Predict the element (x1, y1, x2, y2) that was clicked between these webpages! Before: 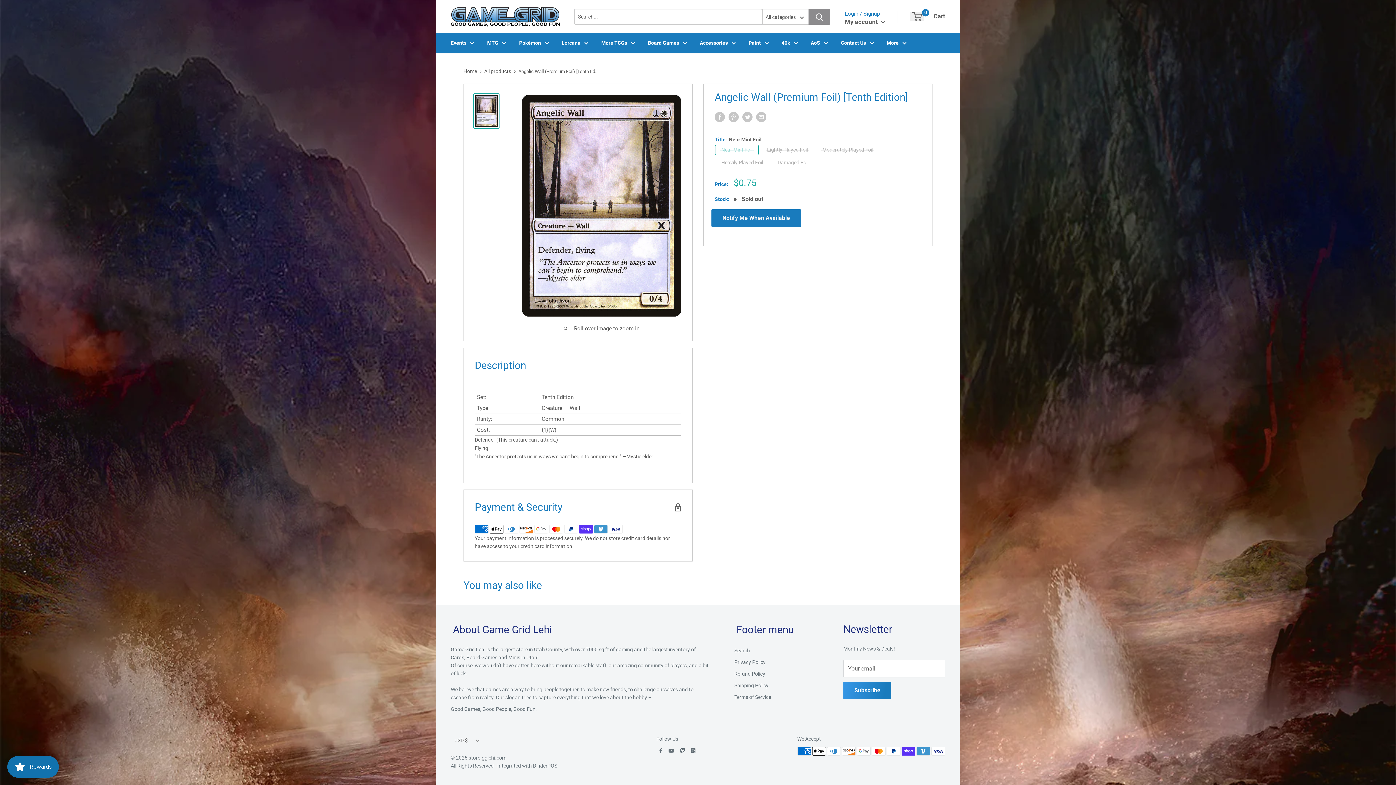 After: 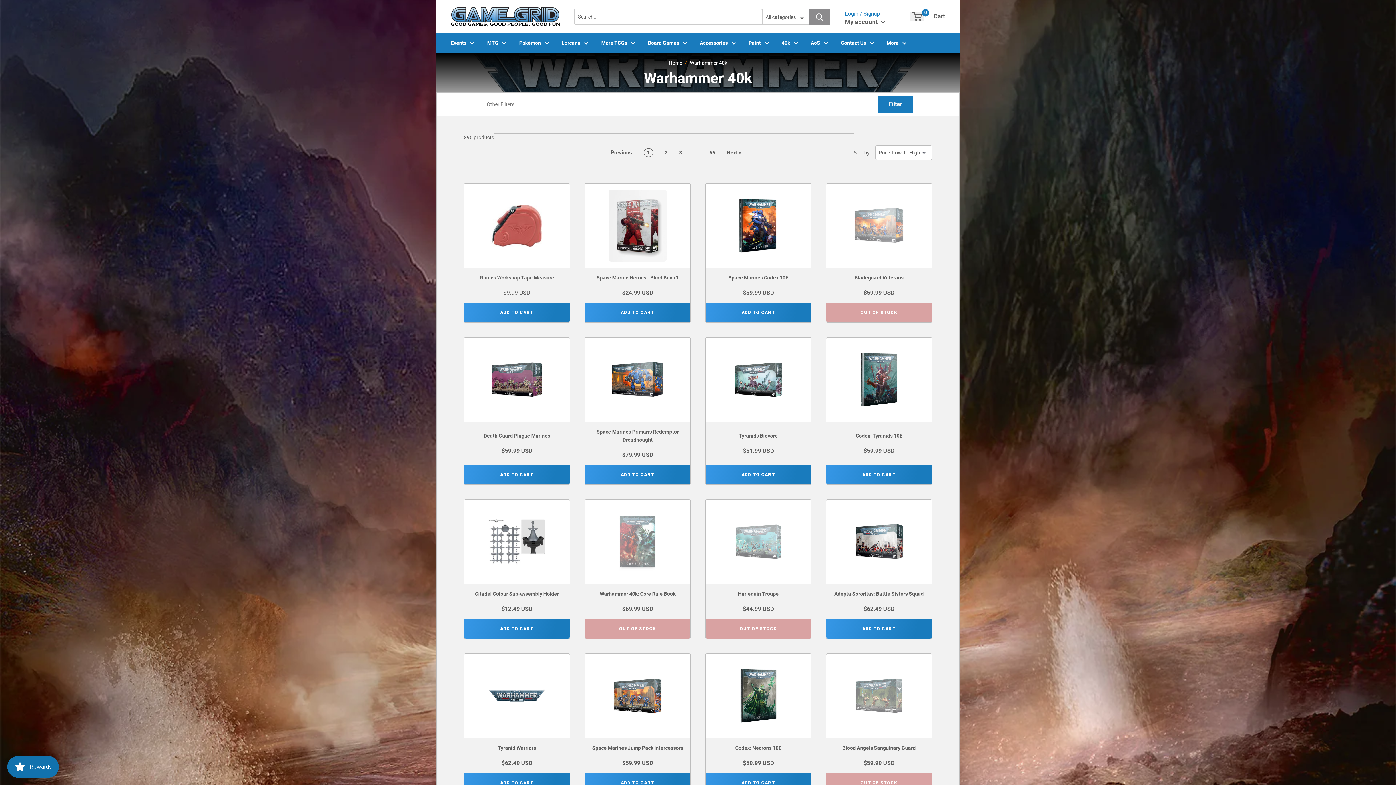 Action: label: 40k bbox: (781, 38, 798, 46)